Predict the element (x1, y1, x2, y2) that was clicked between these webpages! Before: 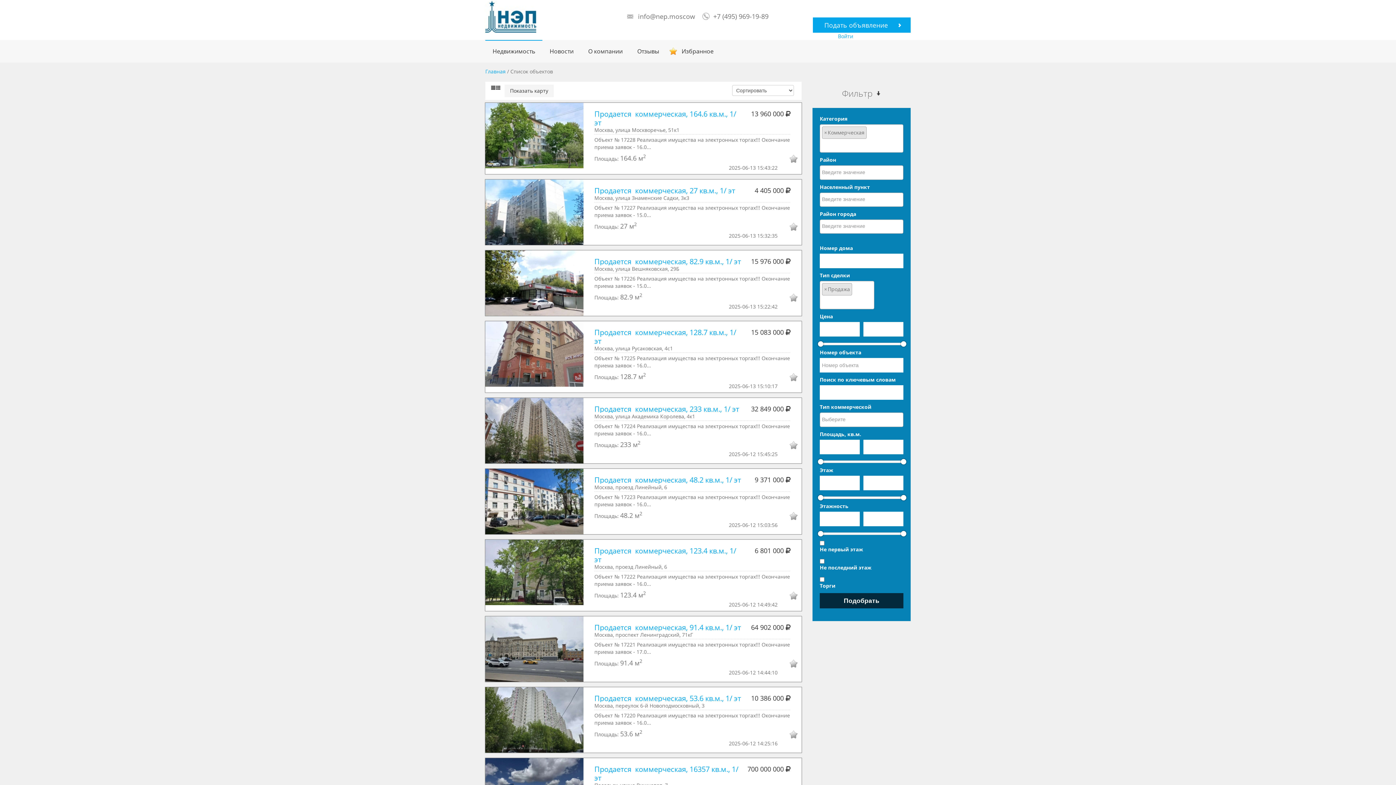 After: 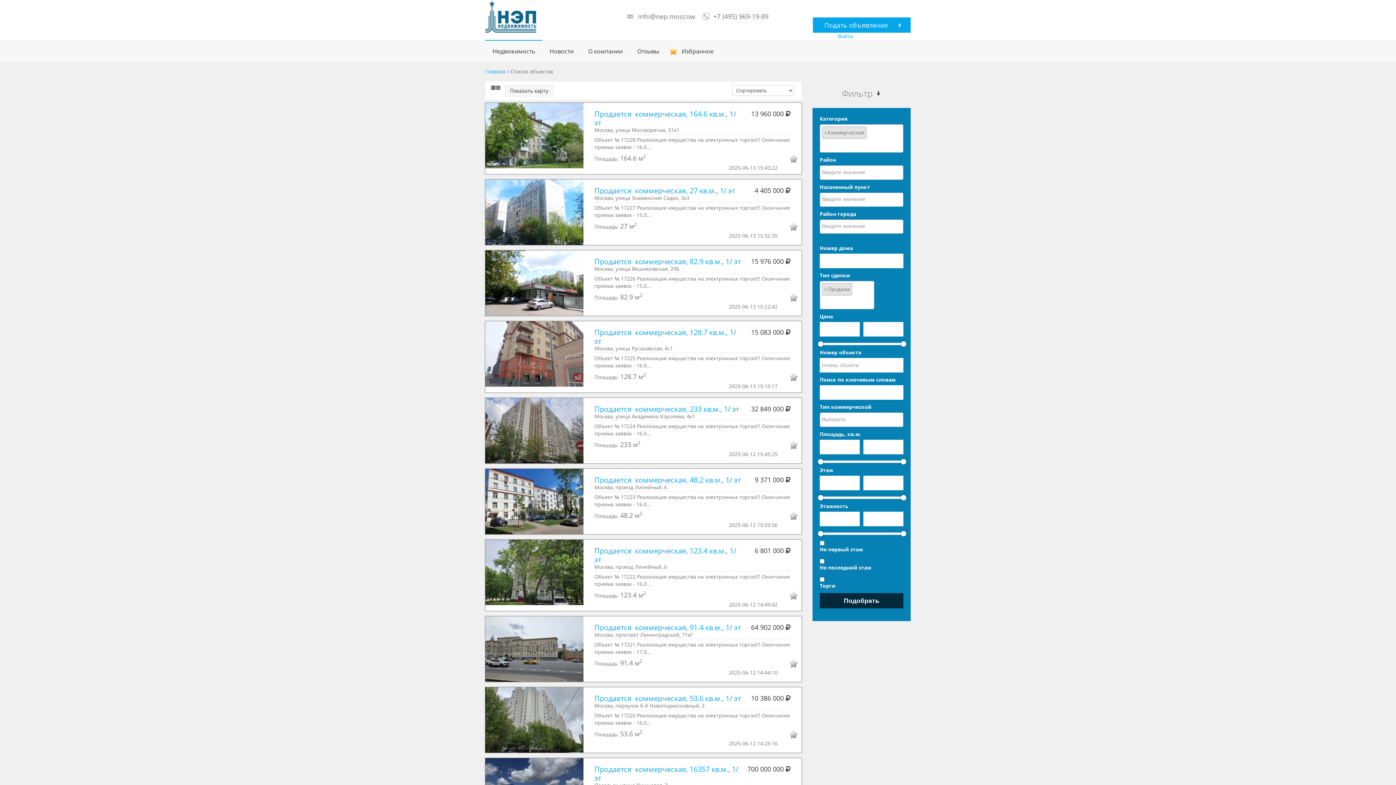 Action: label: +7 (495) 969-19-89 bbox: (713, 12, 768, 20)